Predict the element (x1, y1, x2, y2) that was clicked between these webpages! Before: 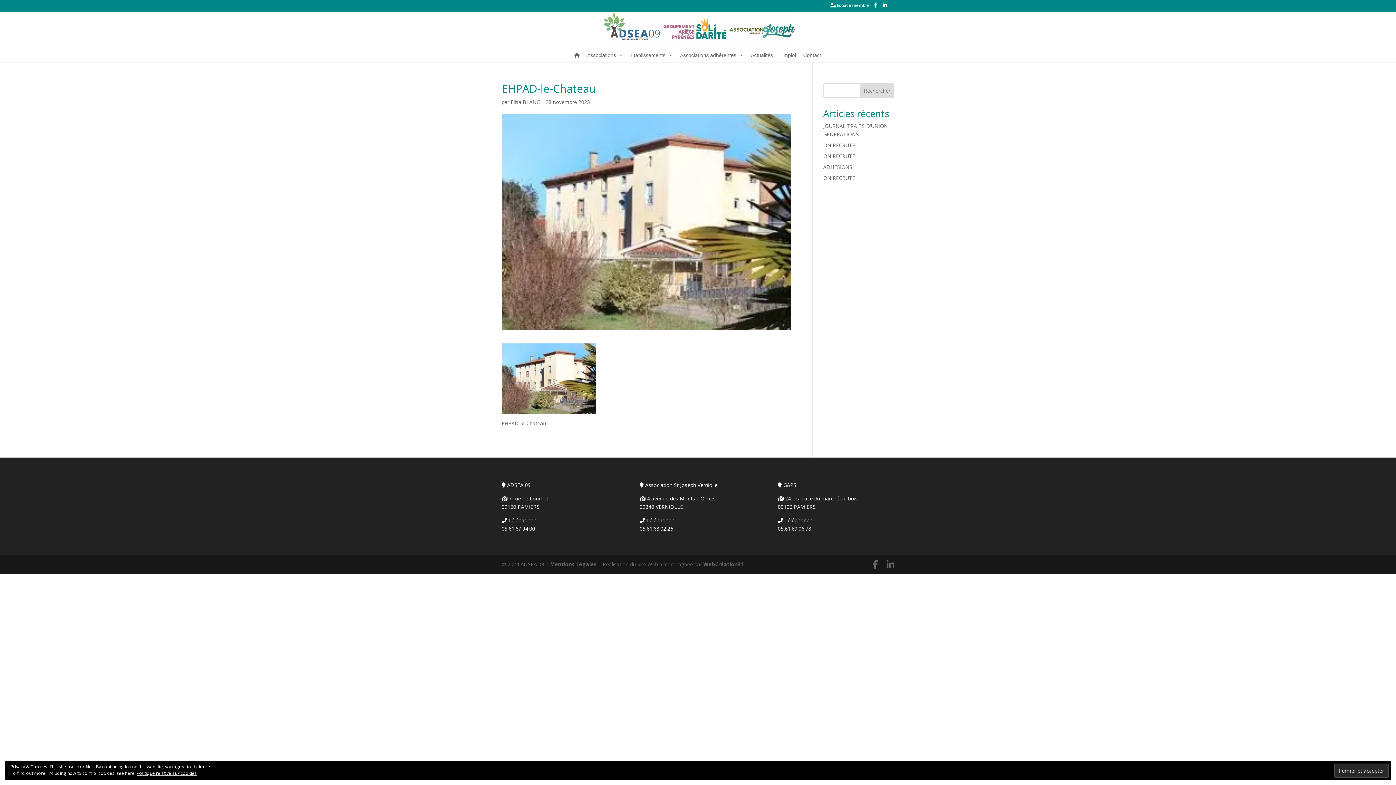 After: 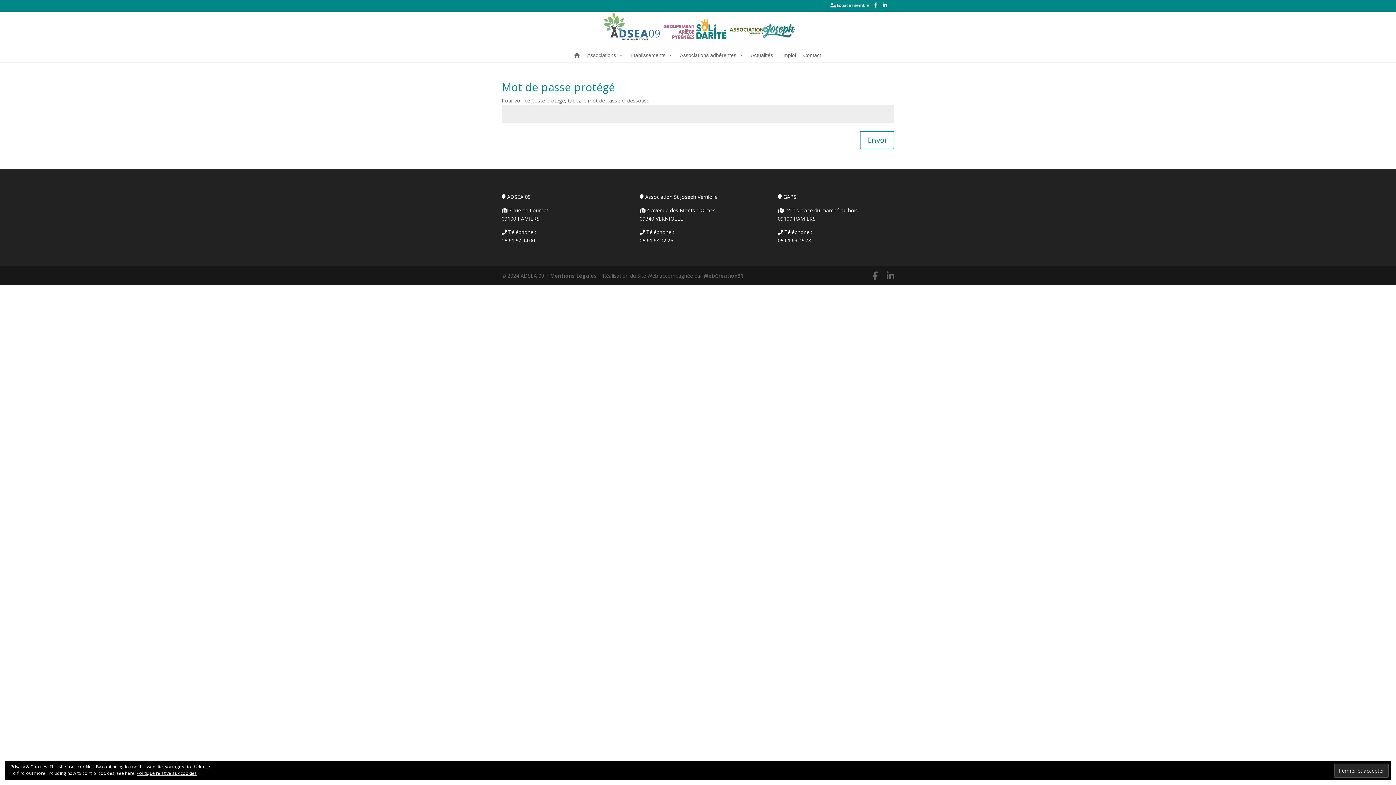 Action: label:  Espace membre bbox: (830, 3, 869, 10)